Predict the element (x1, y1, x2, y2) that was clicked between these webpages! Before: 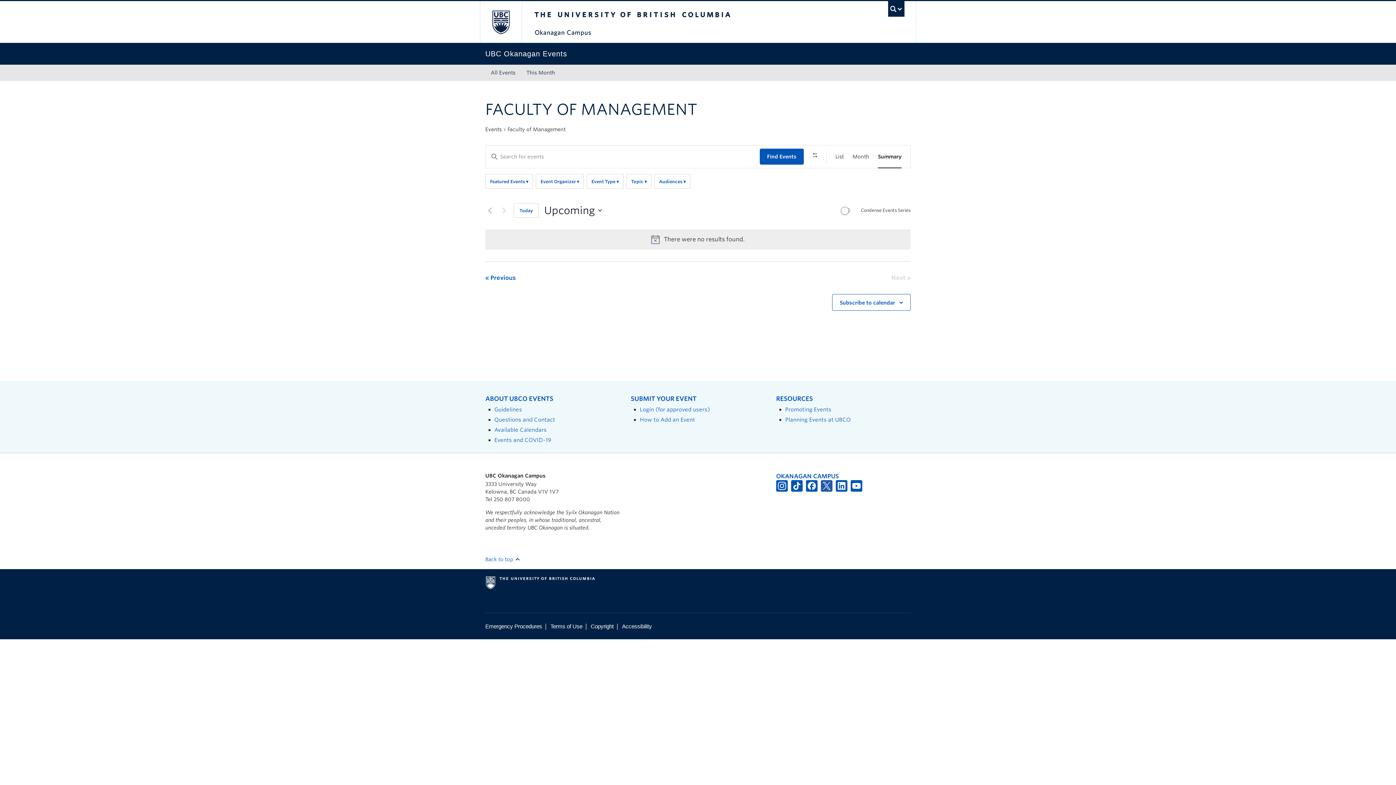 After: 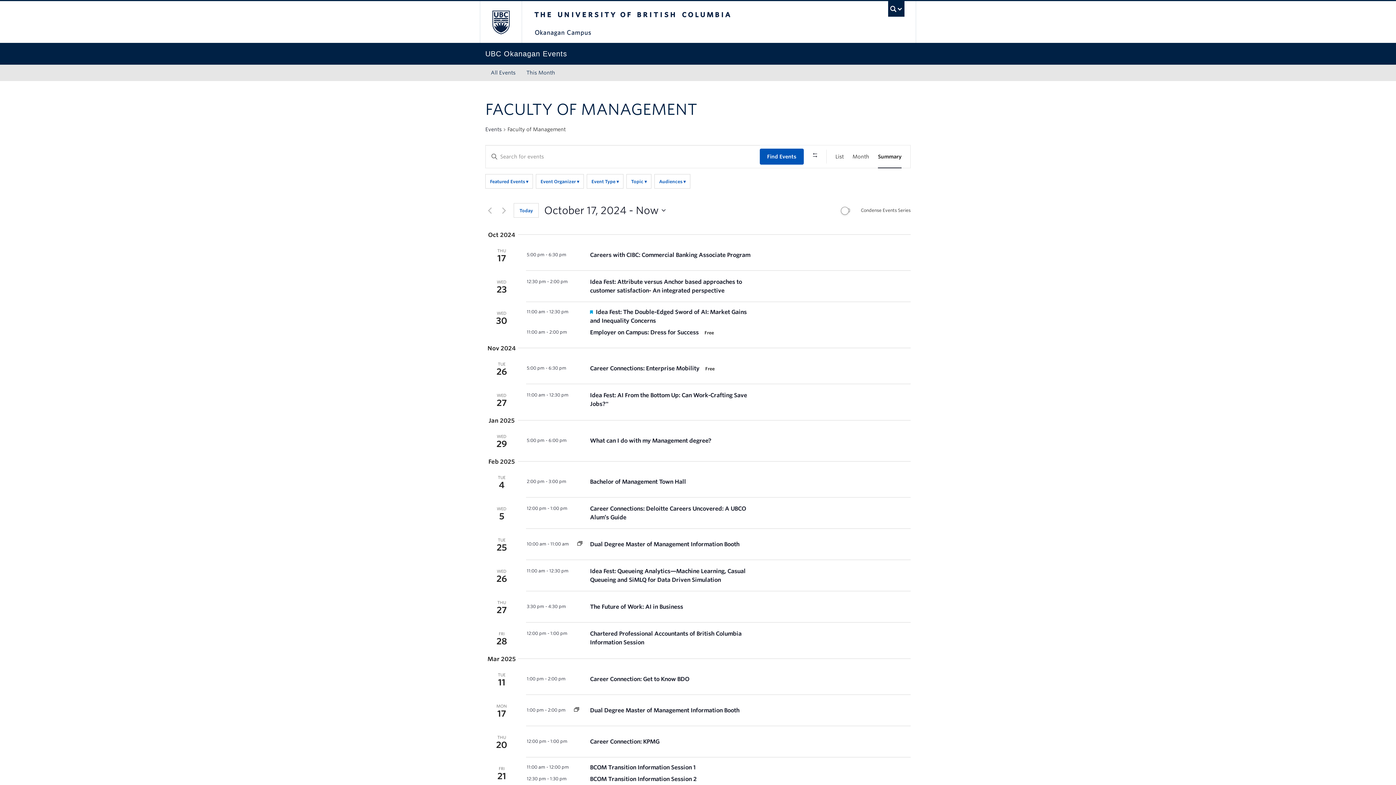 Action: bbox: (485, 273, 516, 282) label: Previous Events